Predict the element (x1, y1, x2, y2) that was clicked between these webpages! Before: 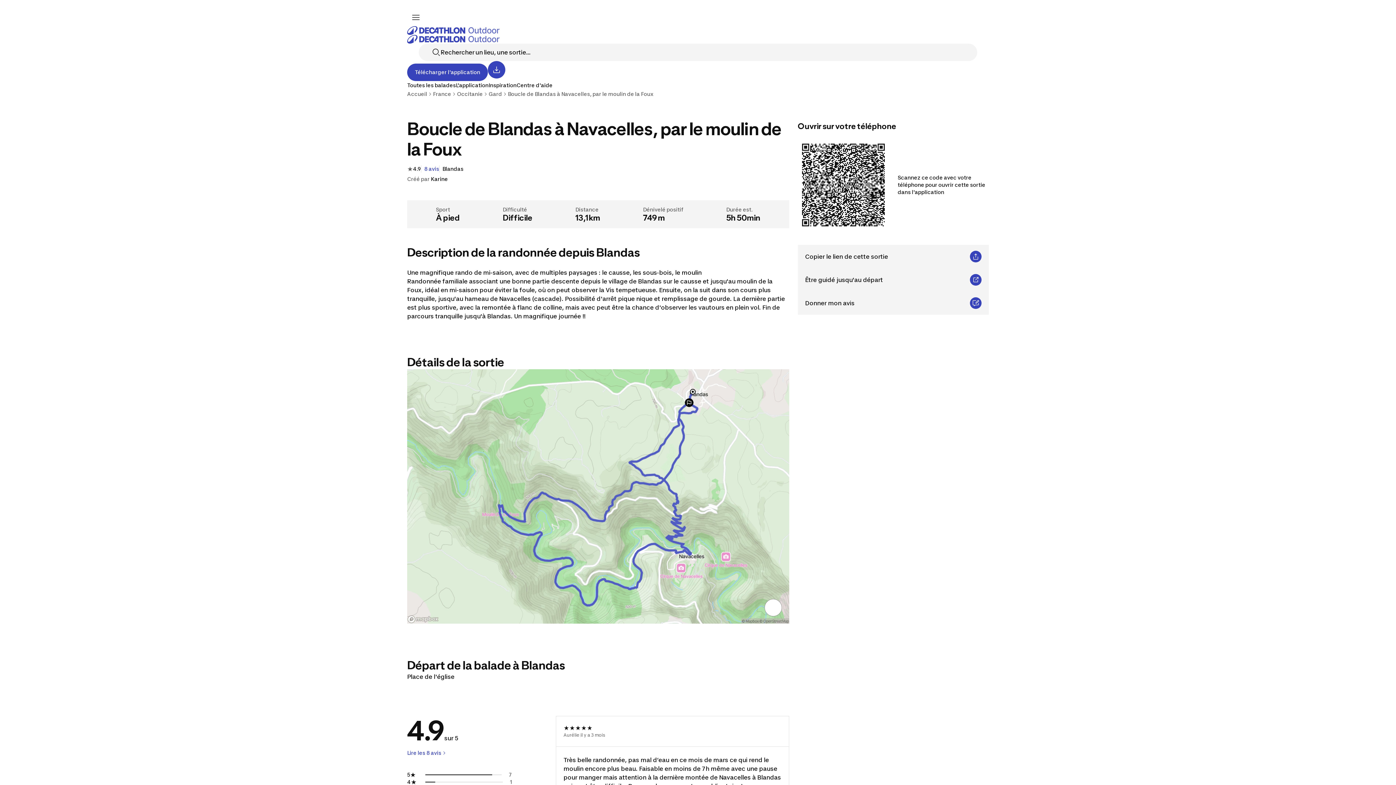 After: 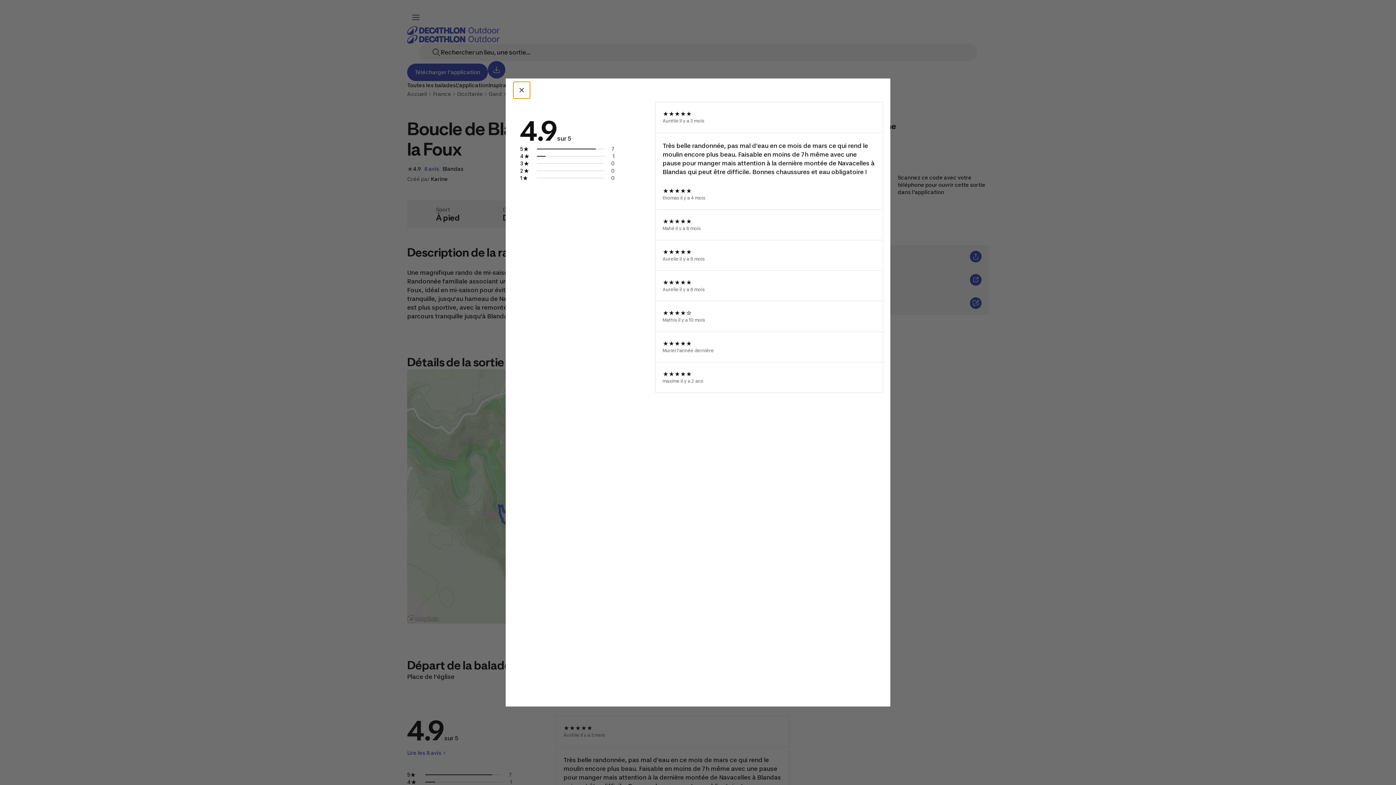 Action: bbox: (421, 165, 439, 172) label: 8 avis